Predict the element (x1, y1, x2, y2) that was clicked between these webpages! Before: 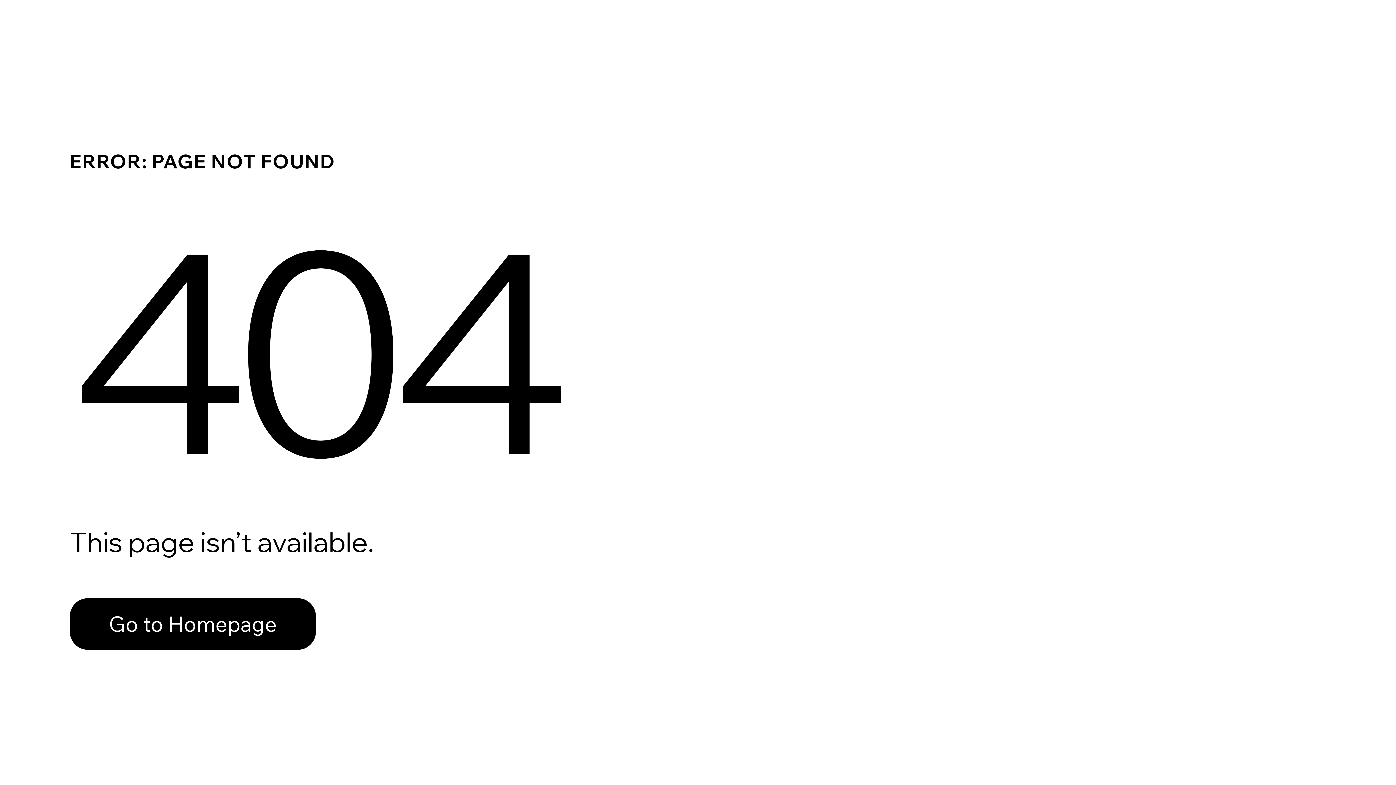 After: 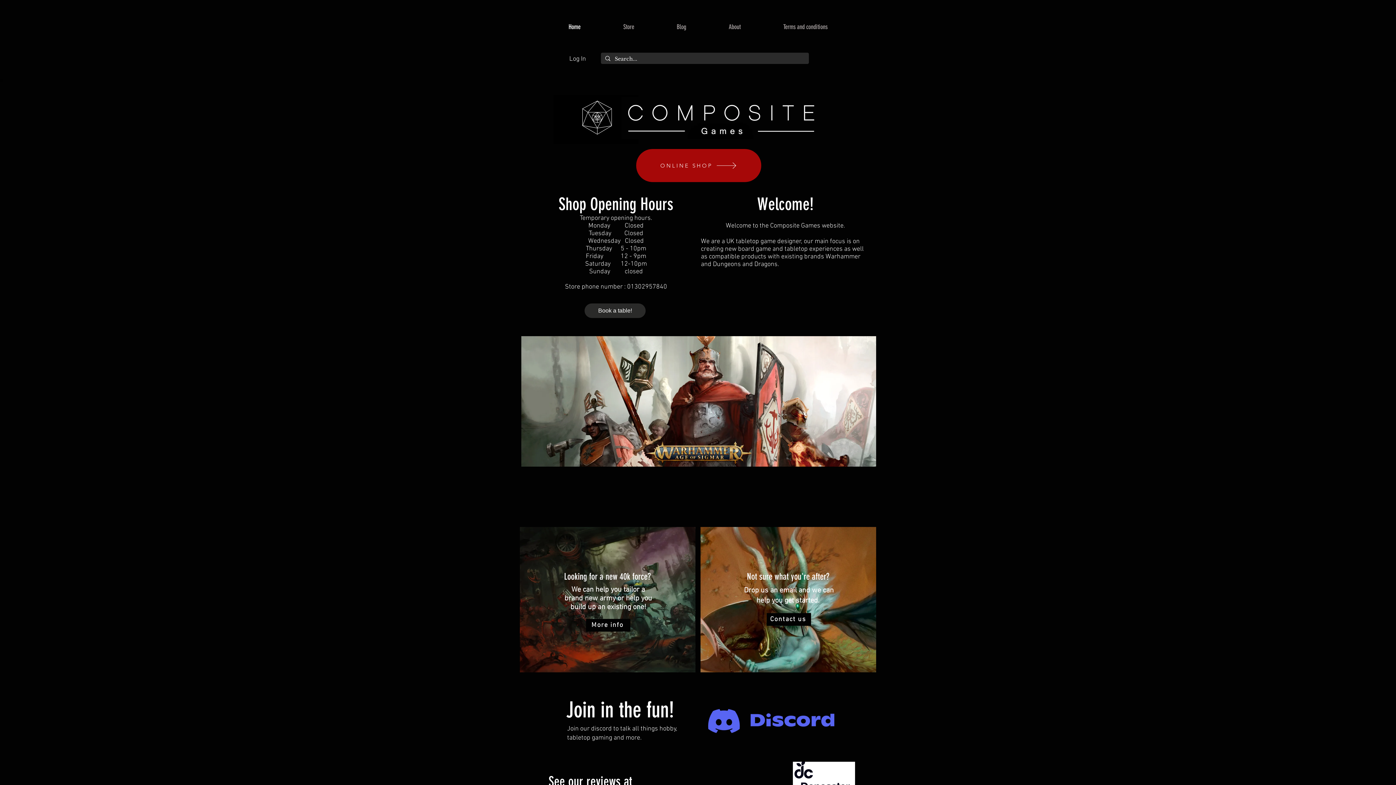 Action: bbox: (69, 582, 768, 659) label: Go to Homepage